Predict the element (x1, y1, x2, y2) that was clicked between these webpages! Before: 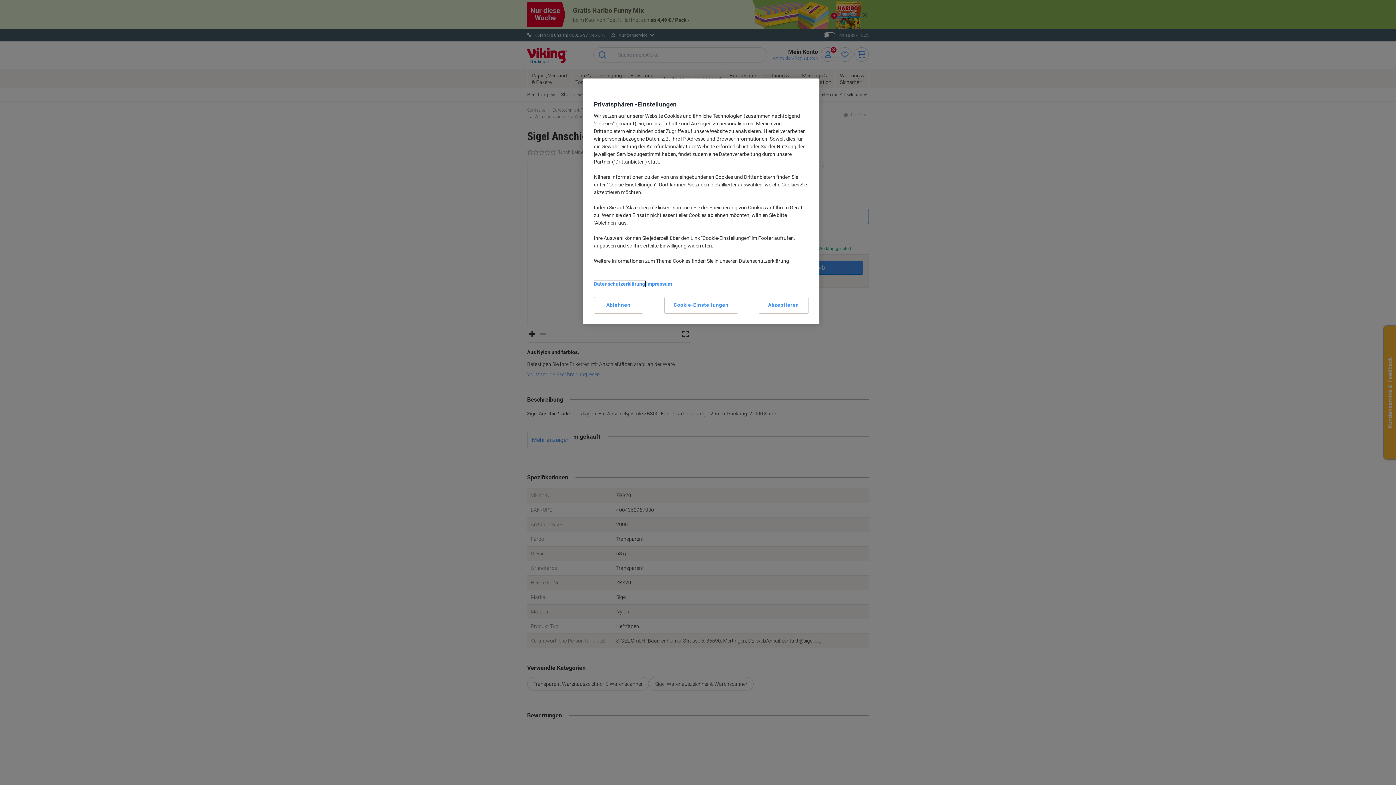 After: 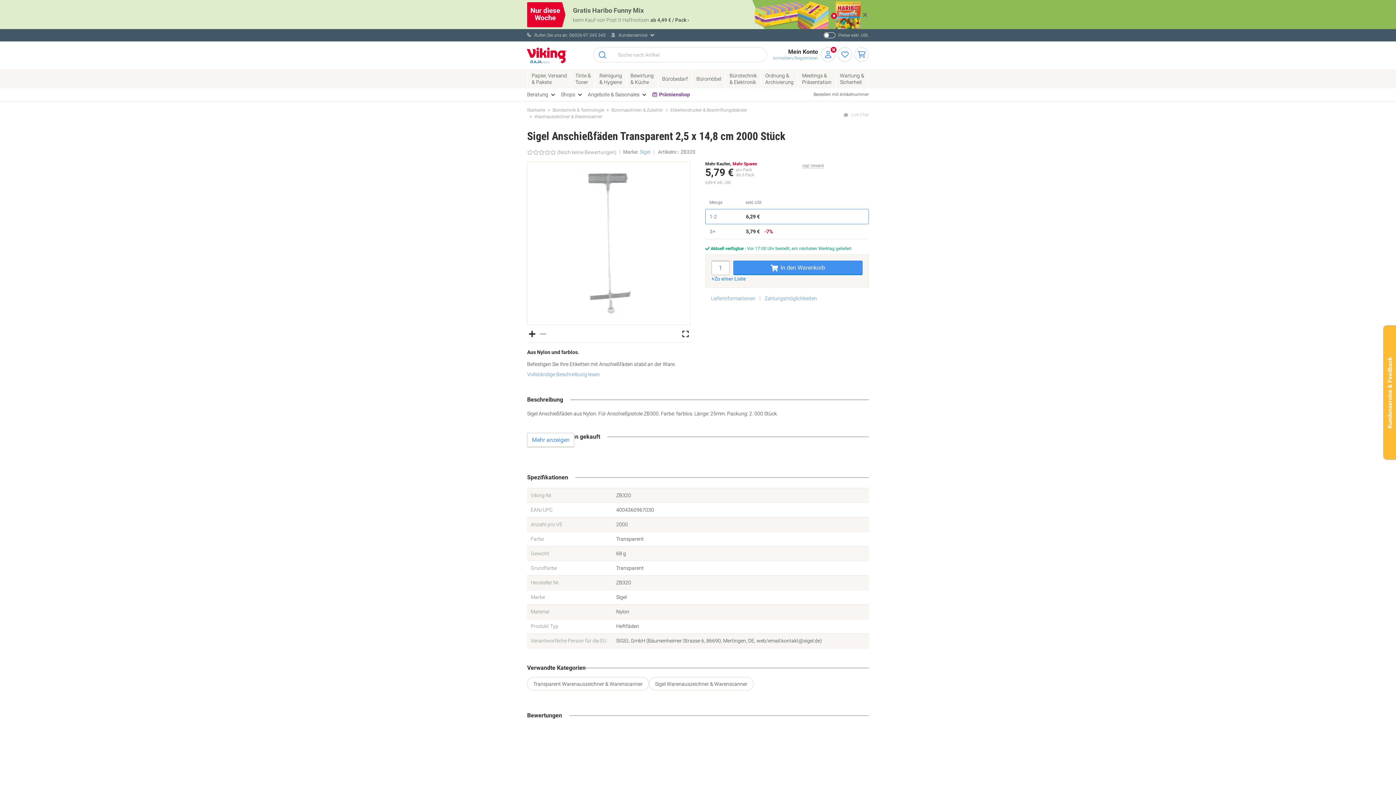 Action: label: Ablehnen bbox: (594, 297, 643, 313)